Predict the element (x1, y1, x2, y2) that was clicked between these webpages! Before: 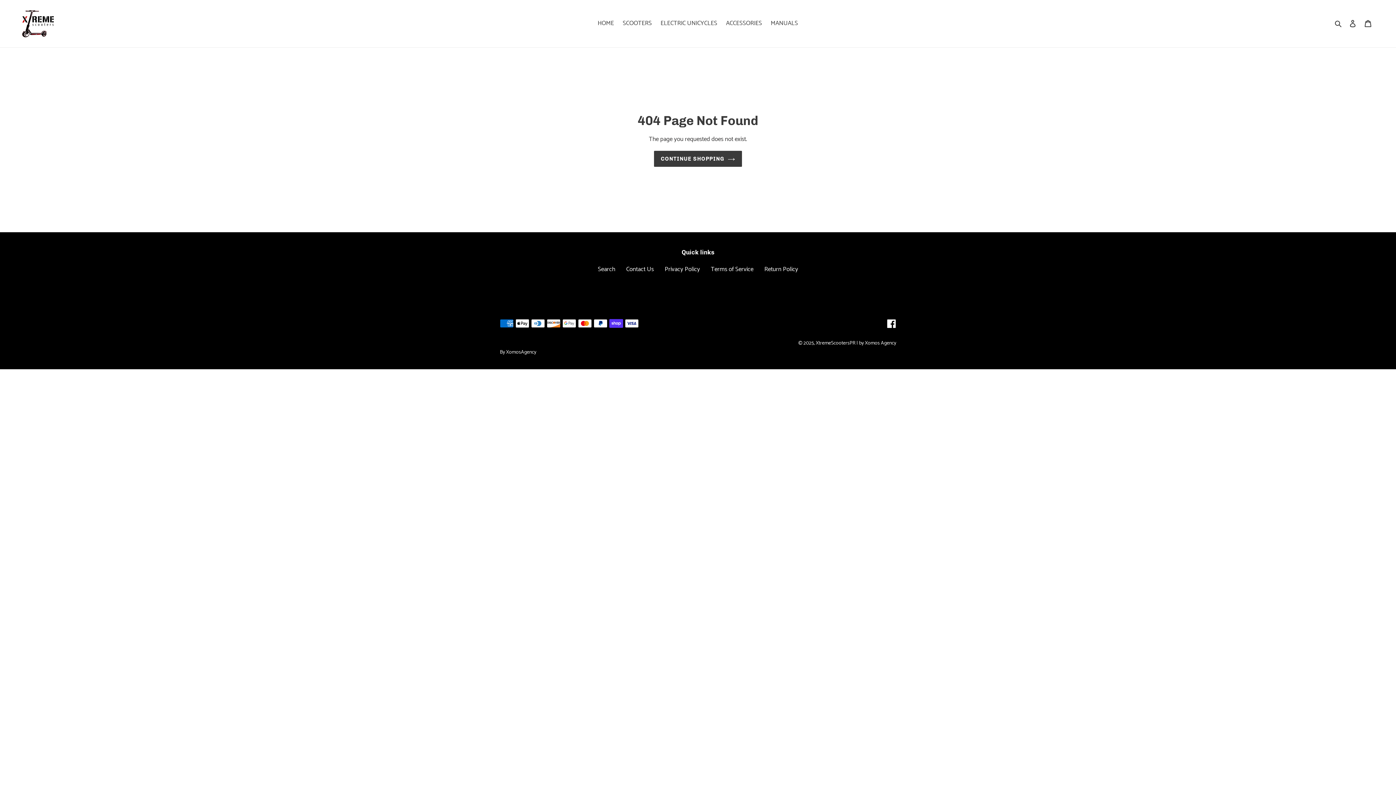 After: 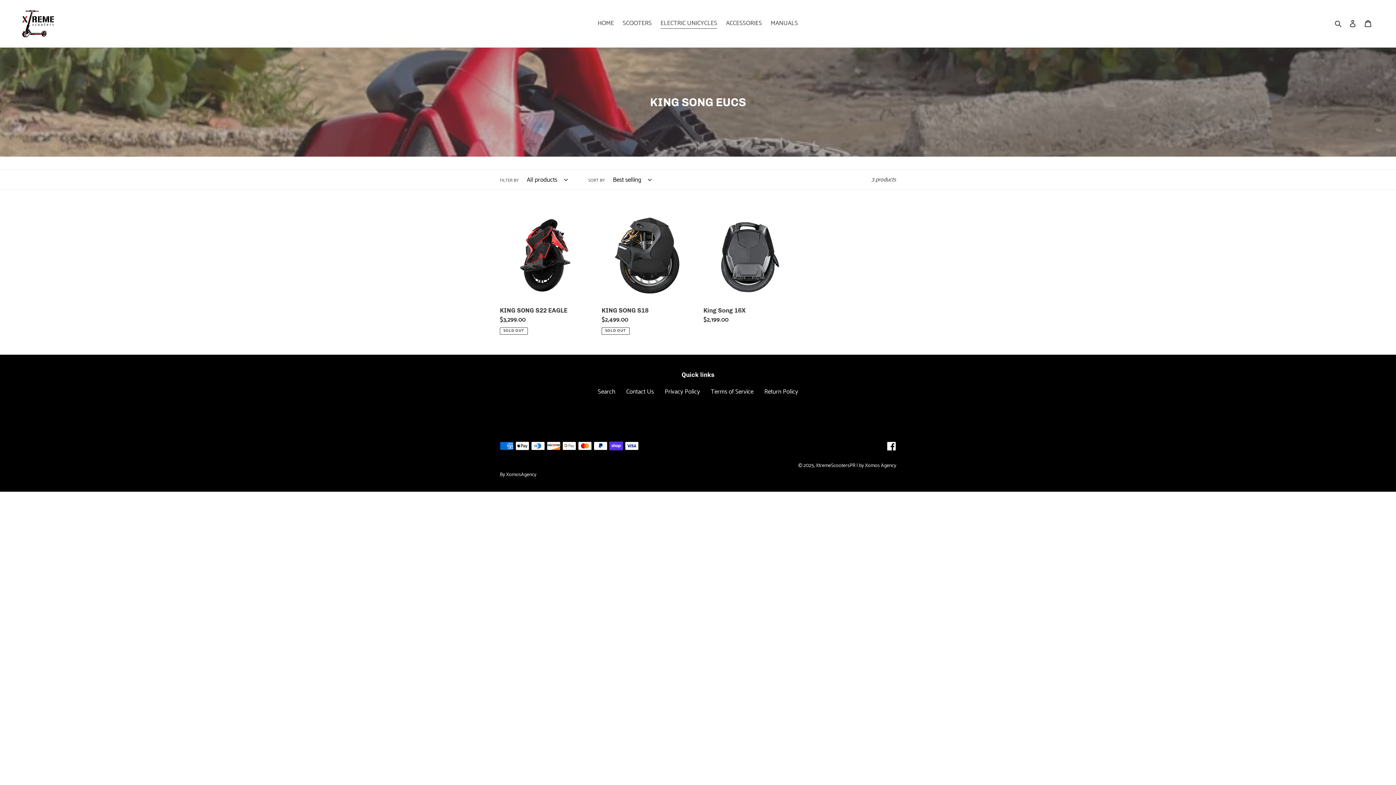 Action: label: ELECTRIC UNICYCLES bbox: (657, 17, 721, 29)